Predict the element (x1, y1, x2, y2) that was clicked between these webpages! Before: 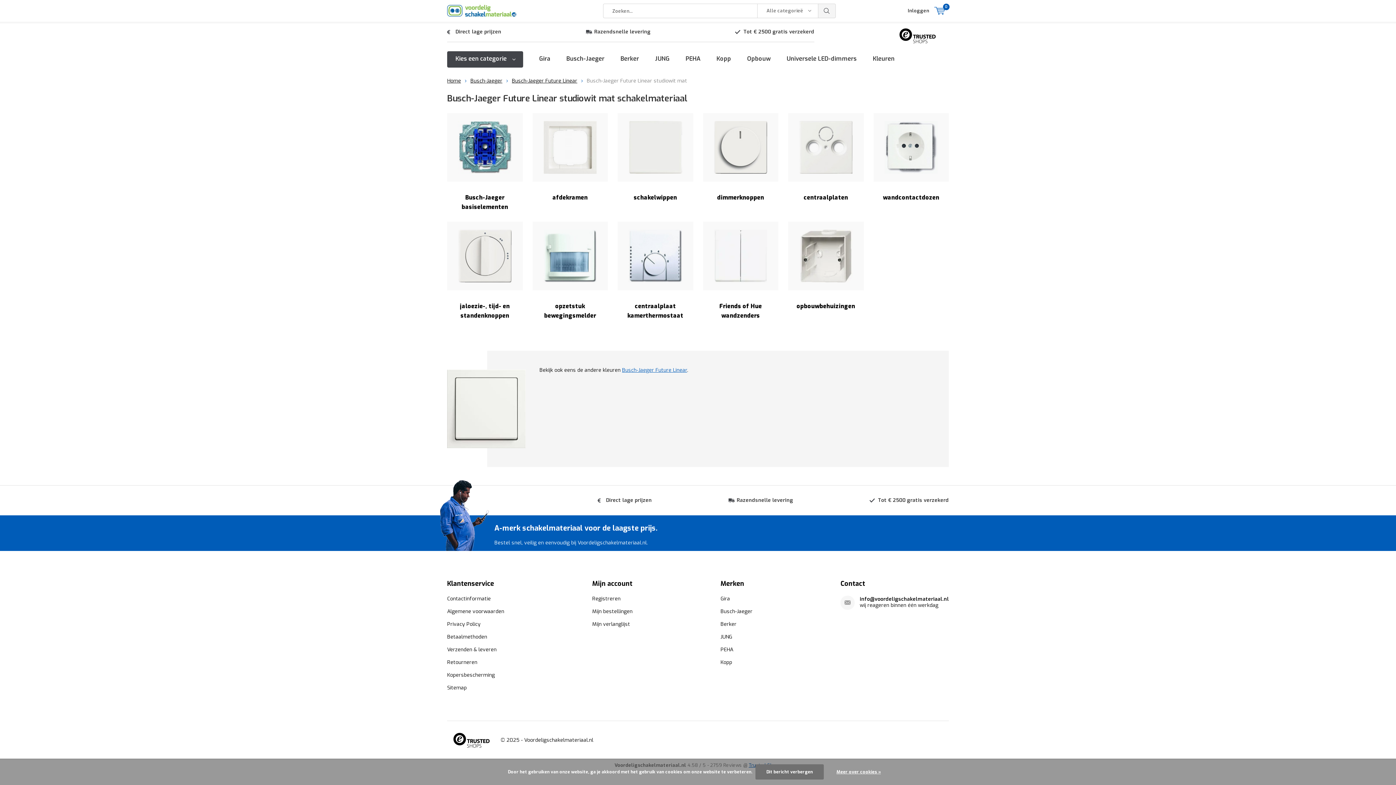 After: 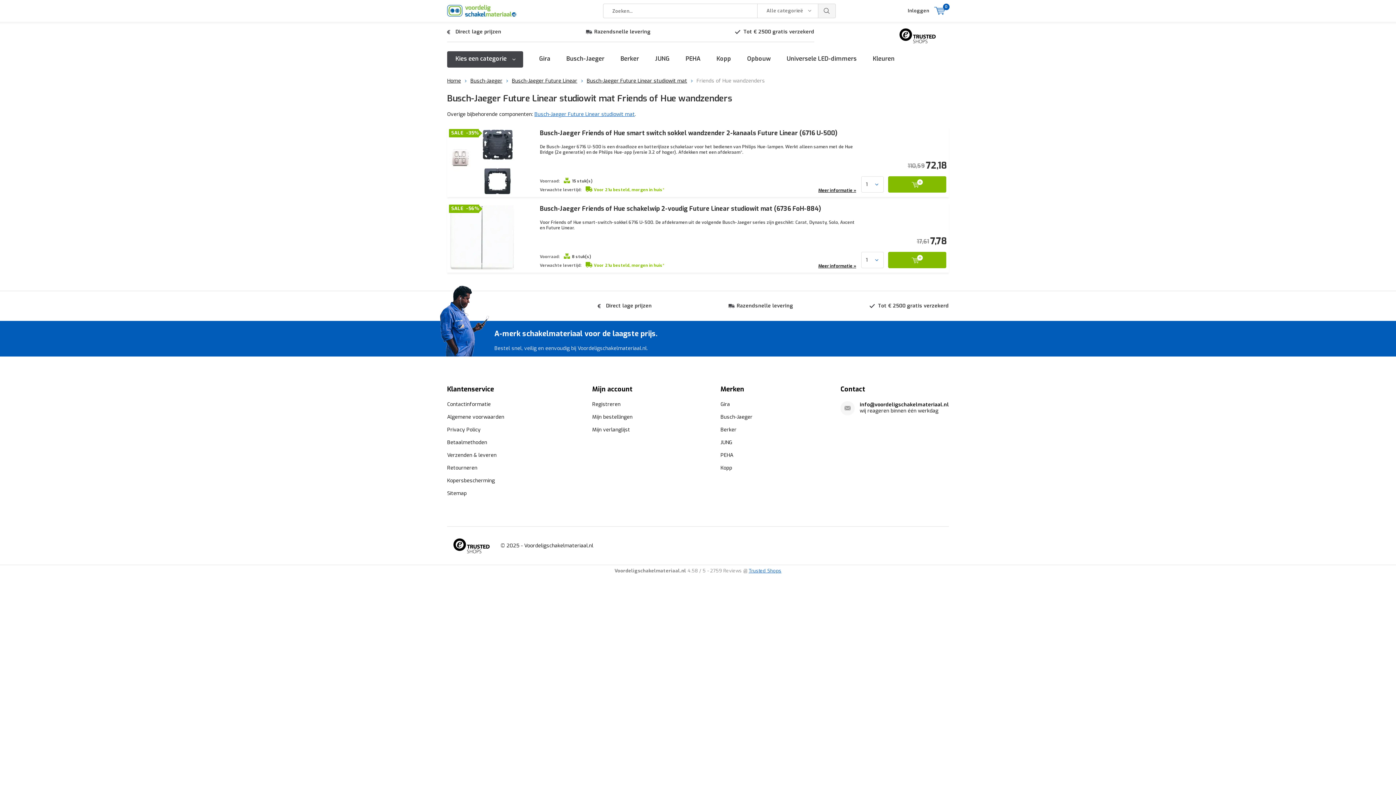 Action: bbox: (703, 221, 778, 320) label: Friends of Hue wandzenders